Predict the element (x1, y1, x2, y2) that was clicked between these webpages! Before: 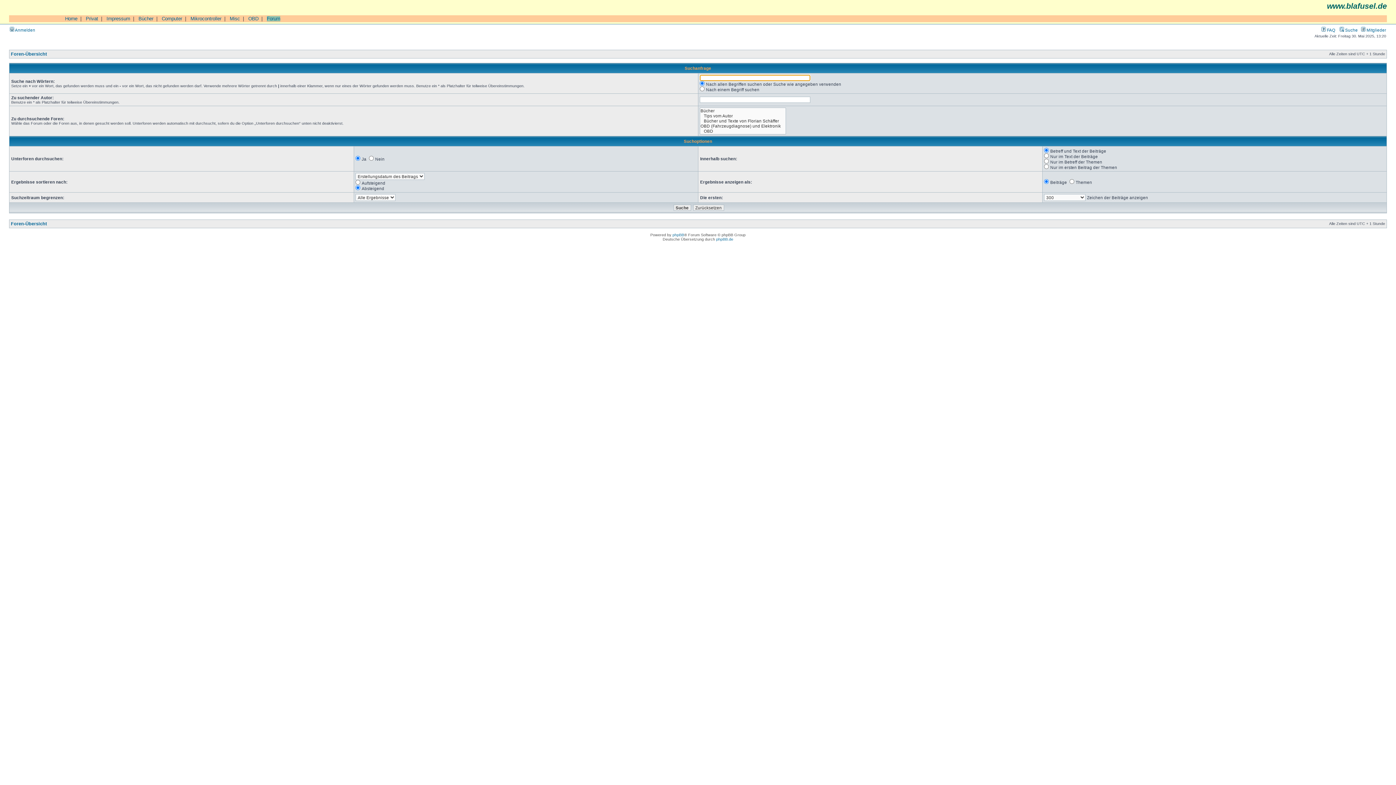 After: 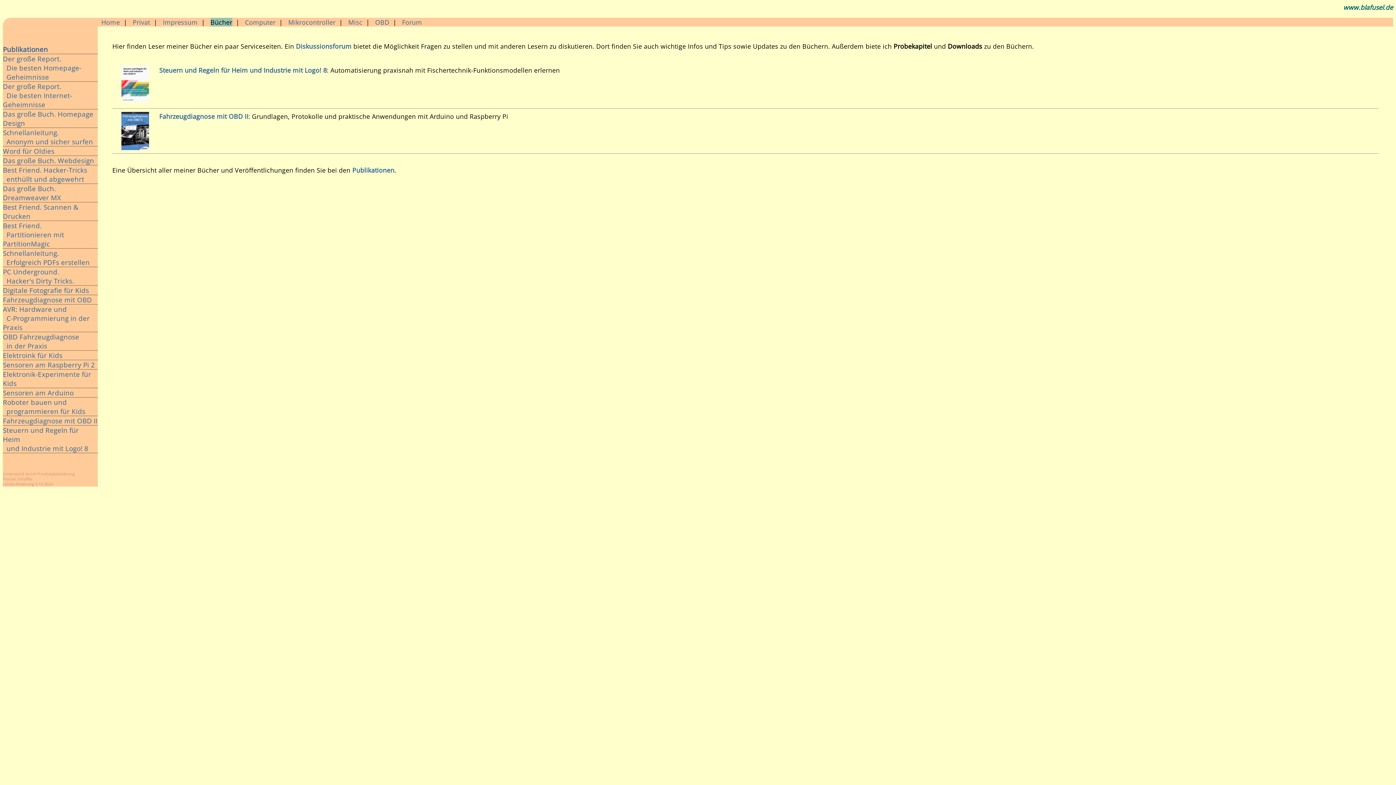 Action: bbox: (138, 16, 153, 21) label: Bücher